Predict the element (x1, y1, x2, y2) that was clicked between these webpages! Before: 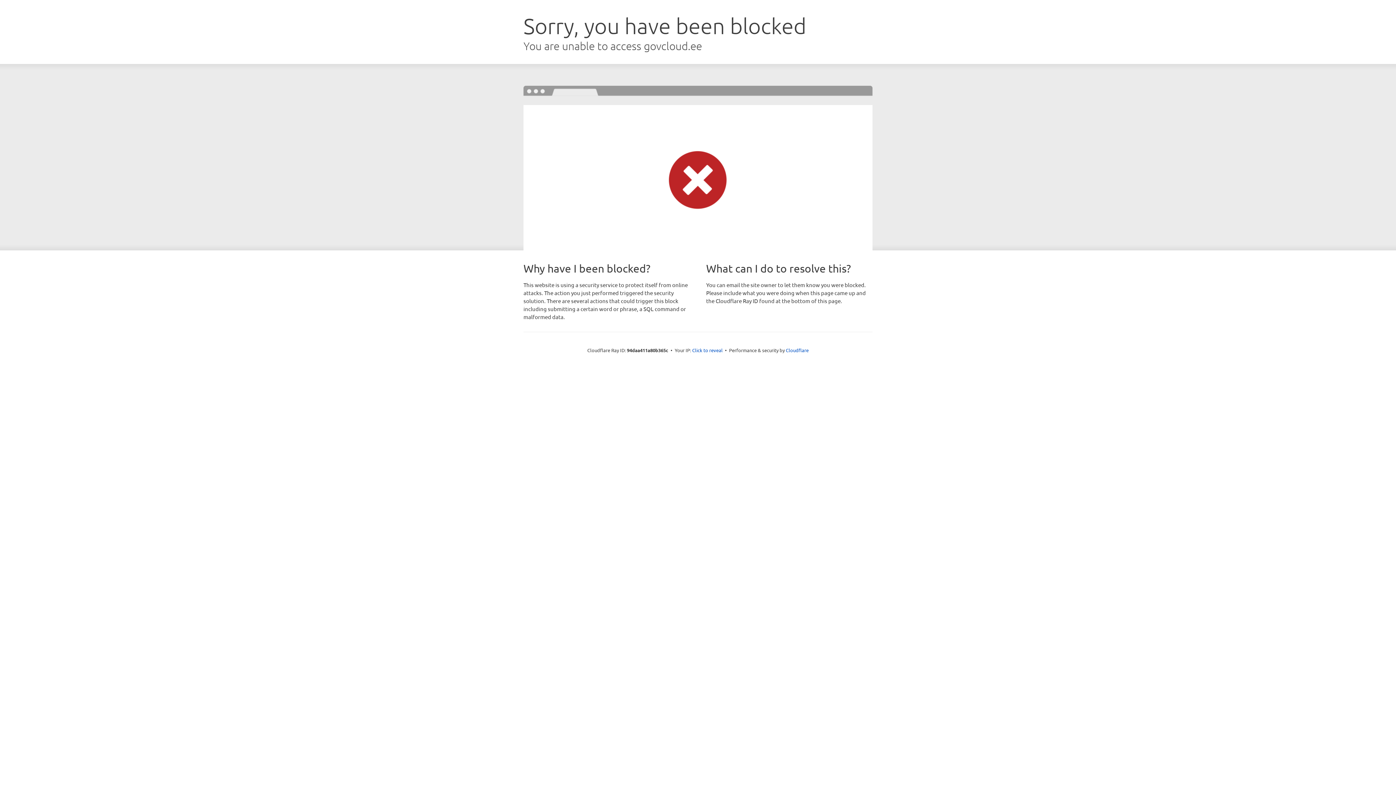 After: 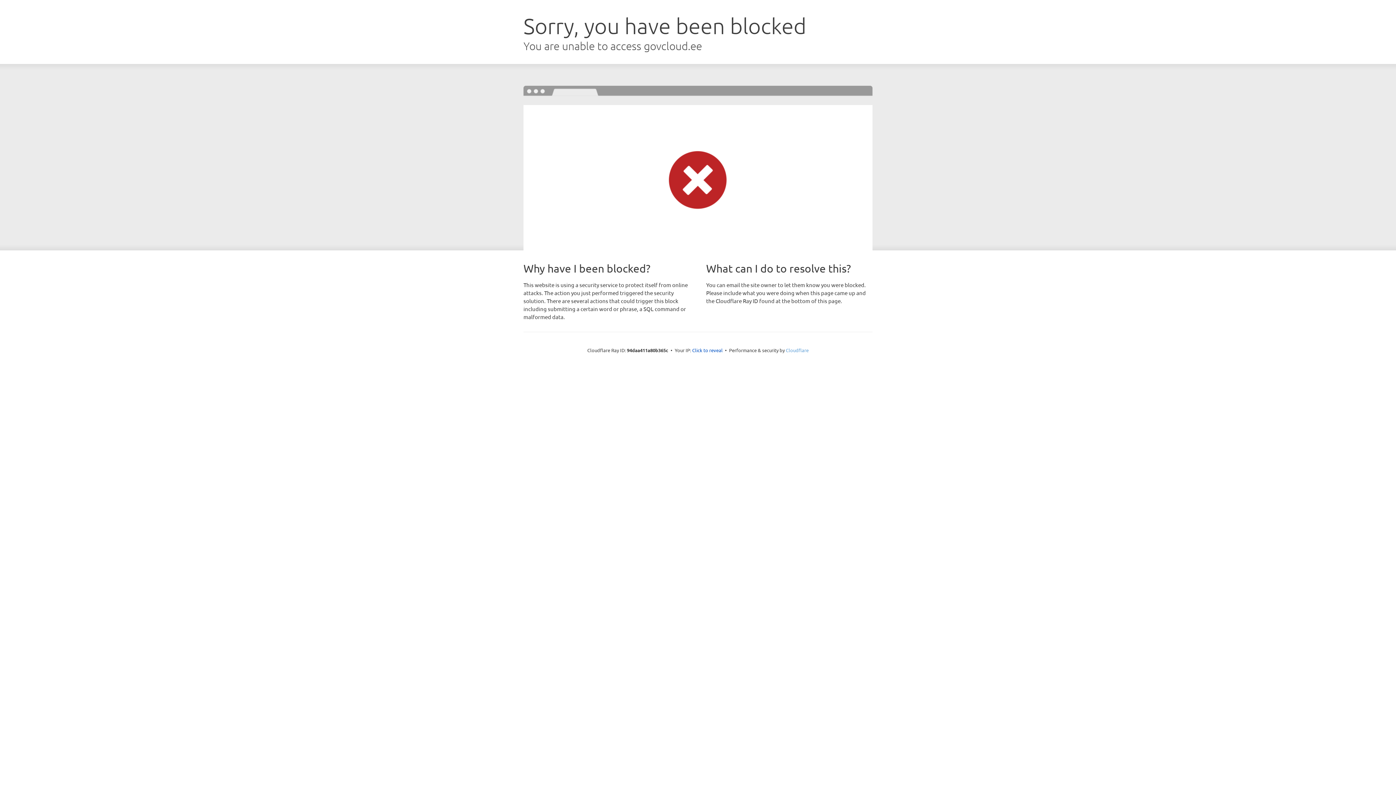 Action: label: Cloudflare bbox: (786, 347, 808, 353)